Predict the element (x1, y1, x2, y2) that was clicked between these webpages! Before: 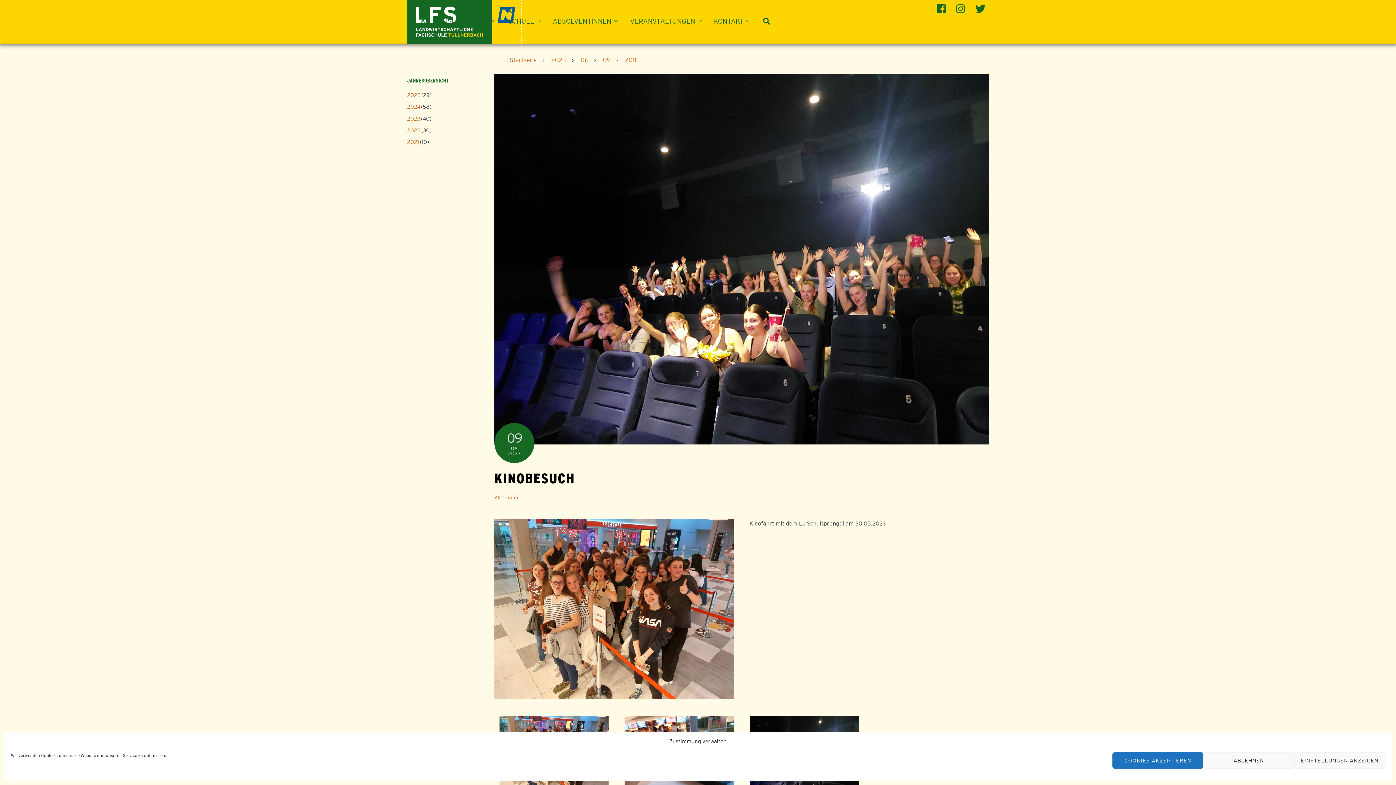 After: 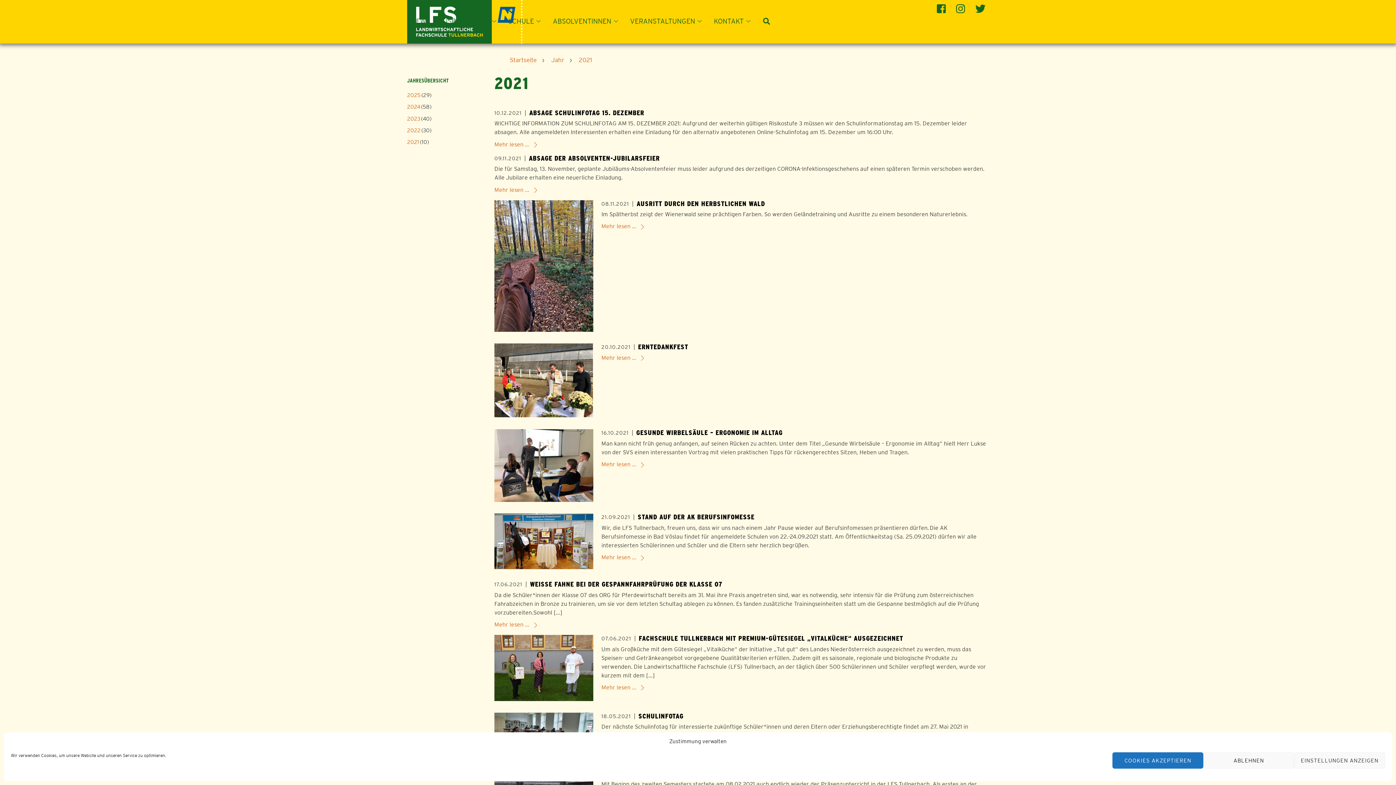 Action: label: 2021 bbox: (407, 138, 419, 145)